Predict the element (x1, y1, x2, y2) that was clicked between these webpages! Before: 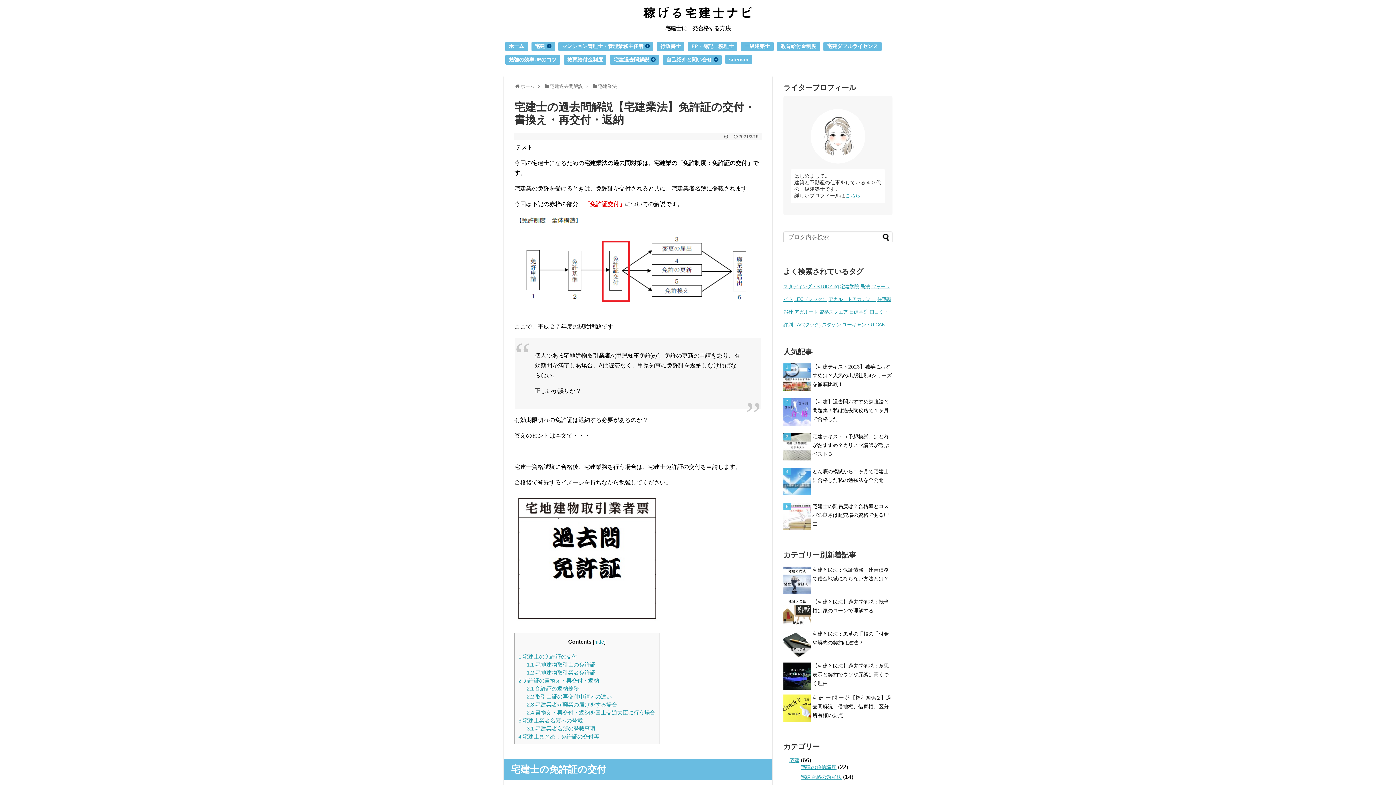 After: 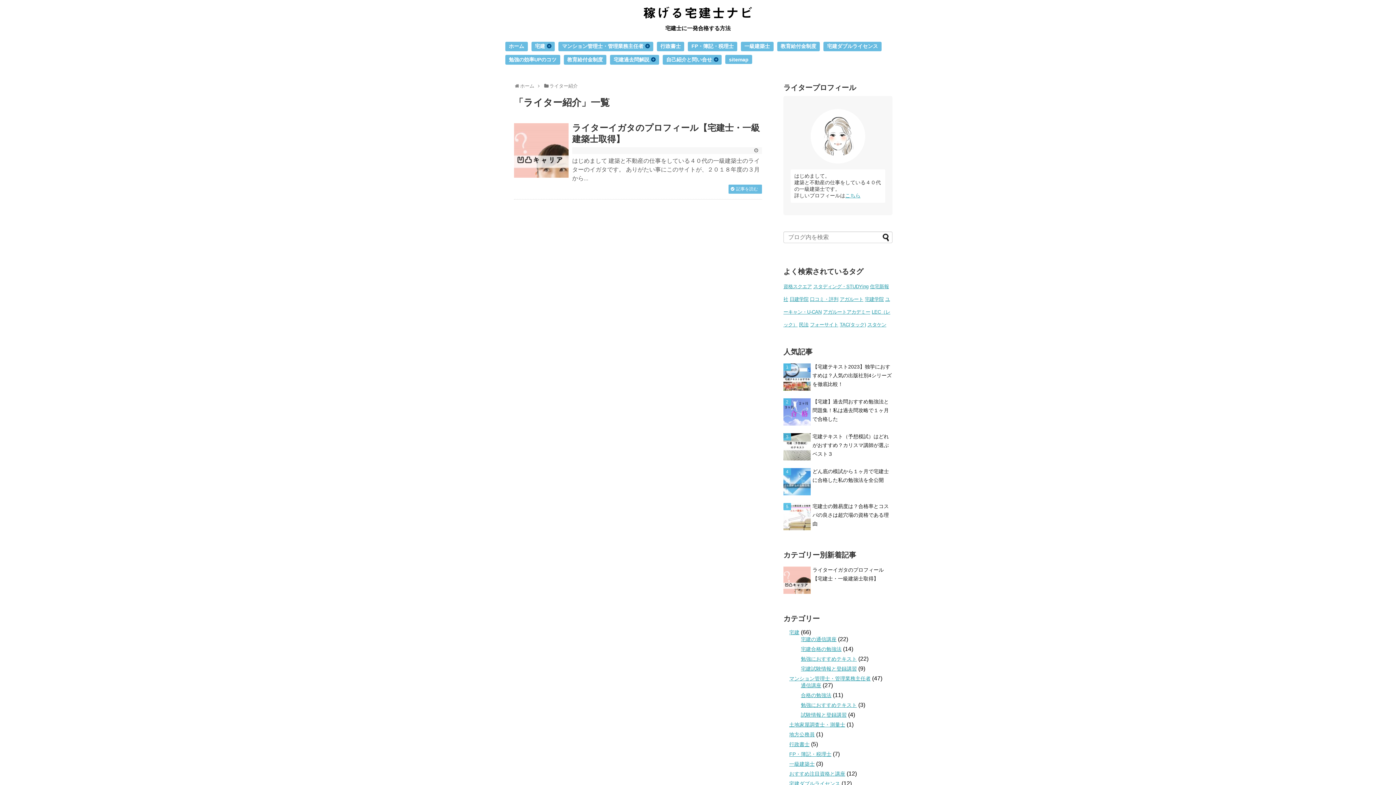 Action: label: 自己紹介と問い合せ bbox: (662, 55, 721, 64)